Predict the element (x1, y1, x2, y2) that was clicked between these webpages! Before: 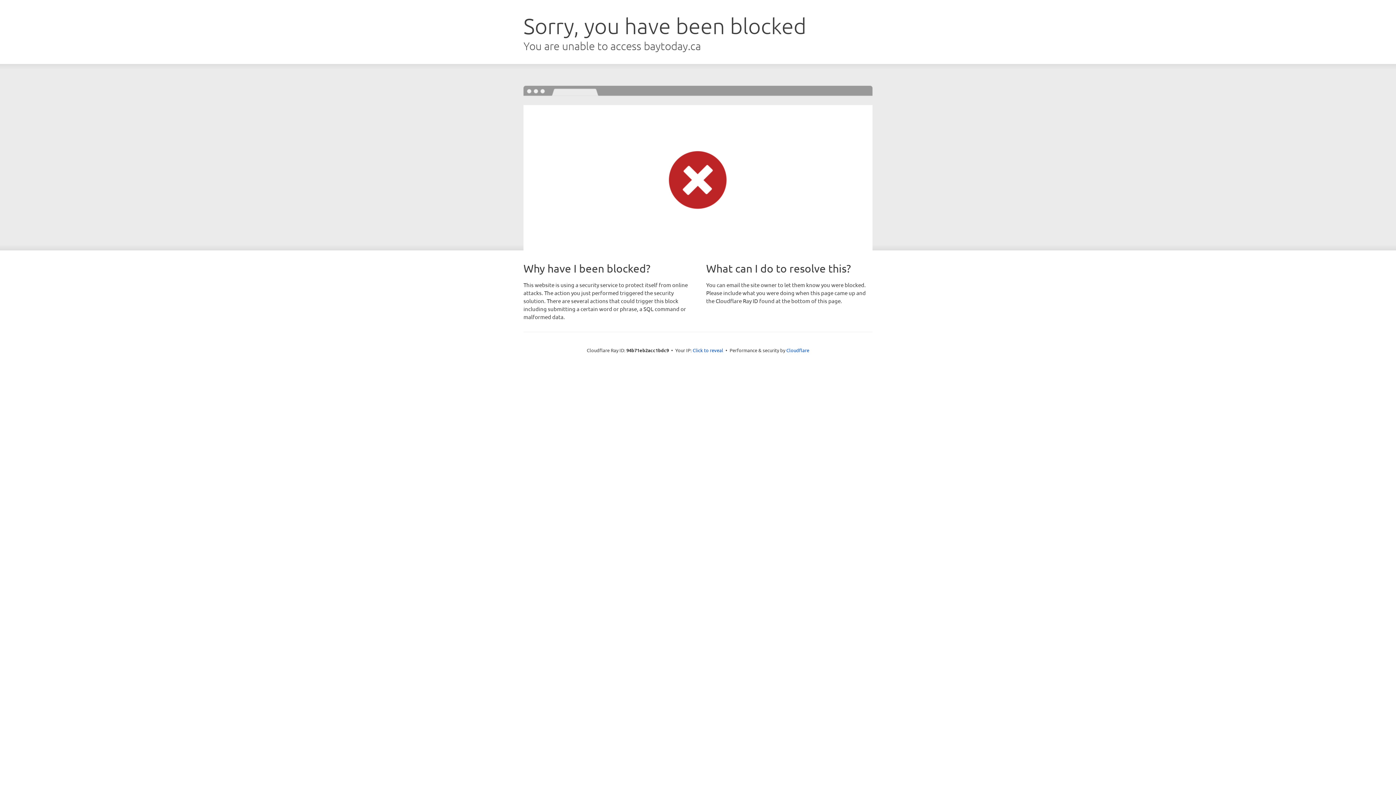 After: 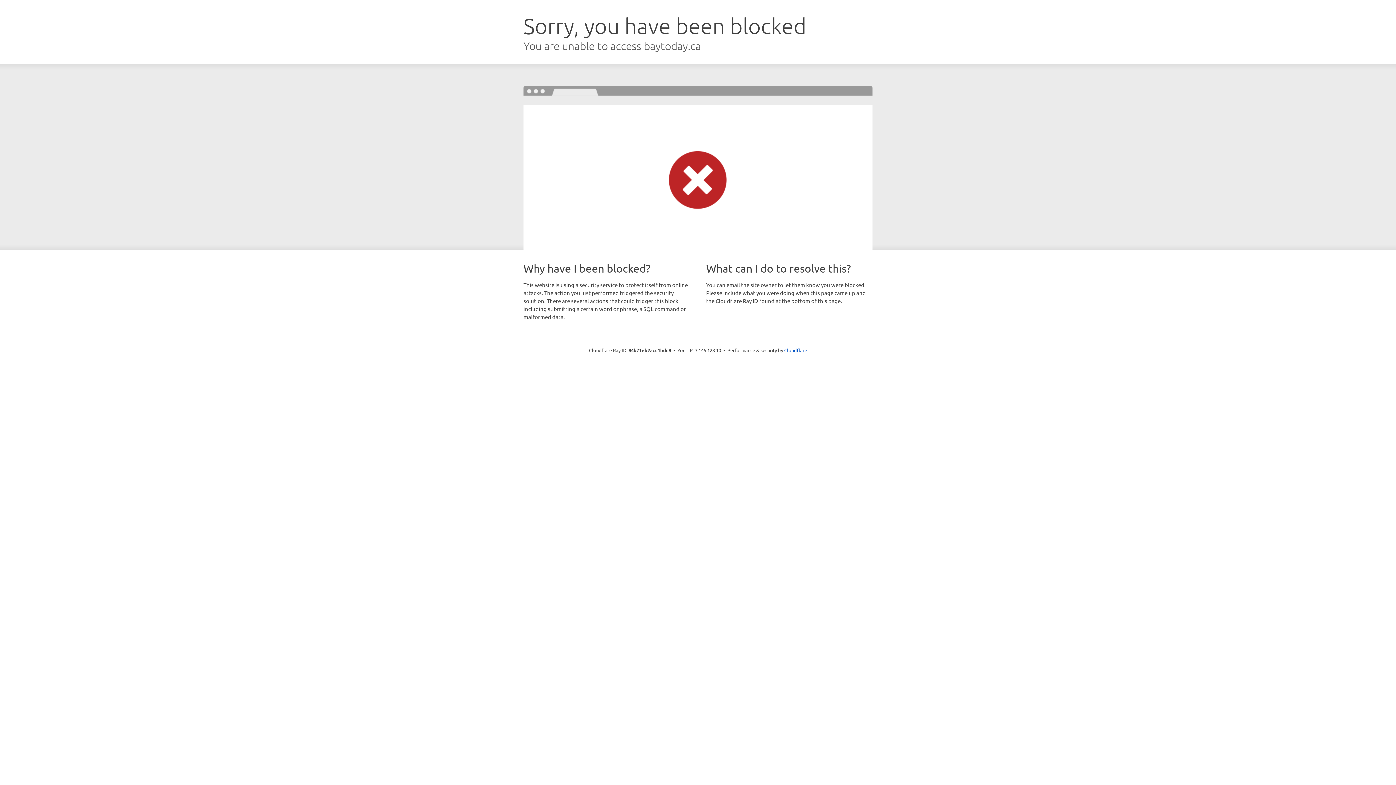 Action: bbox: (692, 346, 723, 353) label: Click to reveal